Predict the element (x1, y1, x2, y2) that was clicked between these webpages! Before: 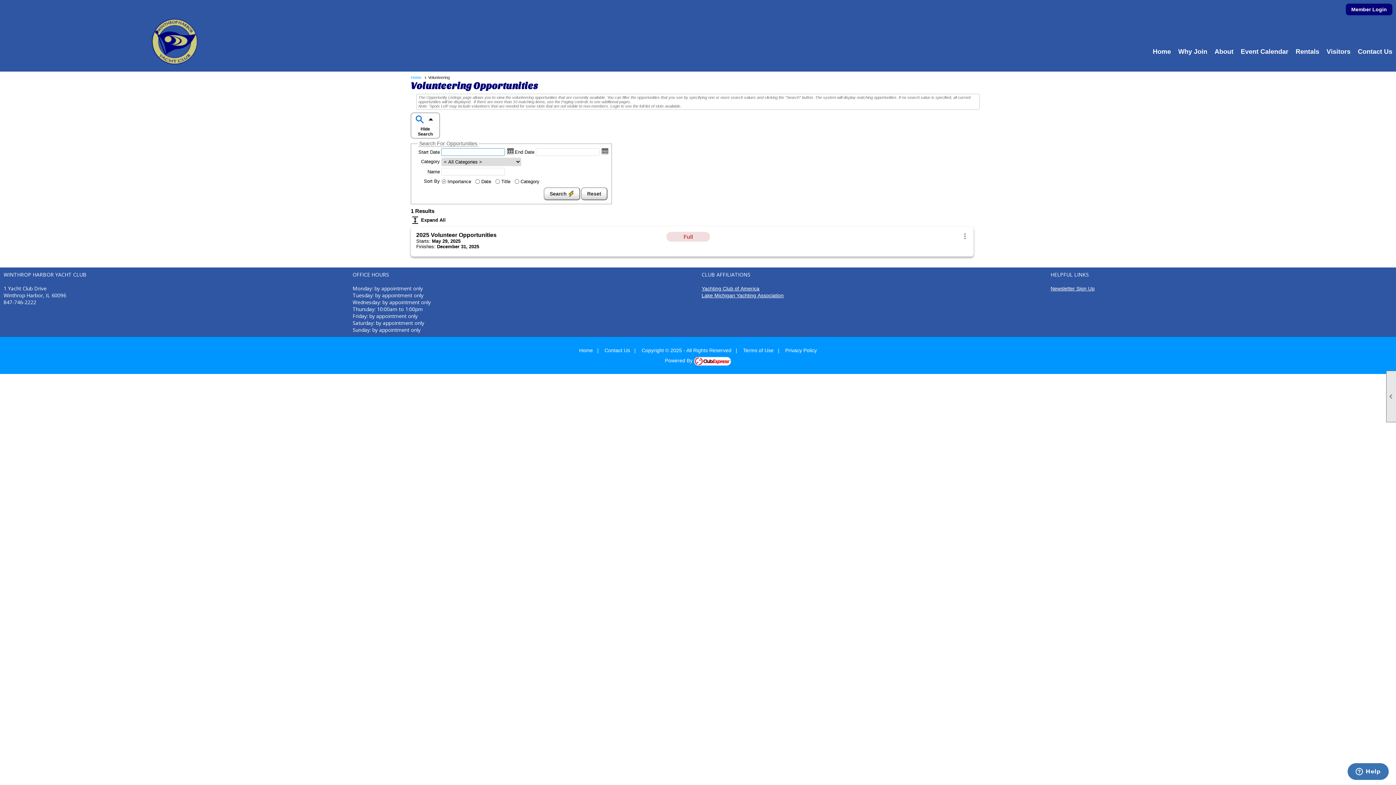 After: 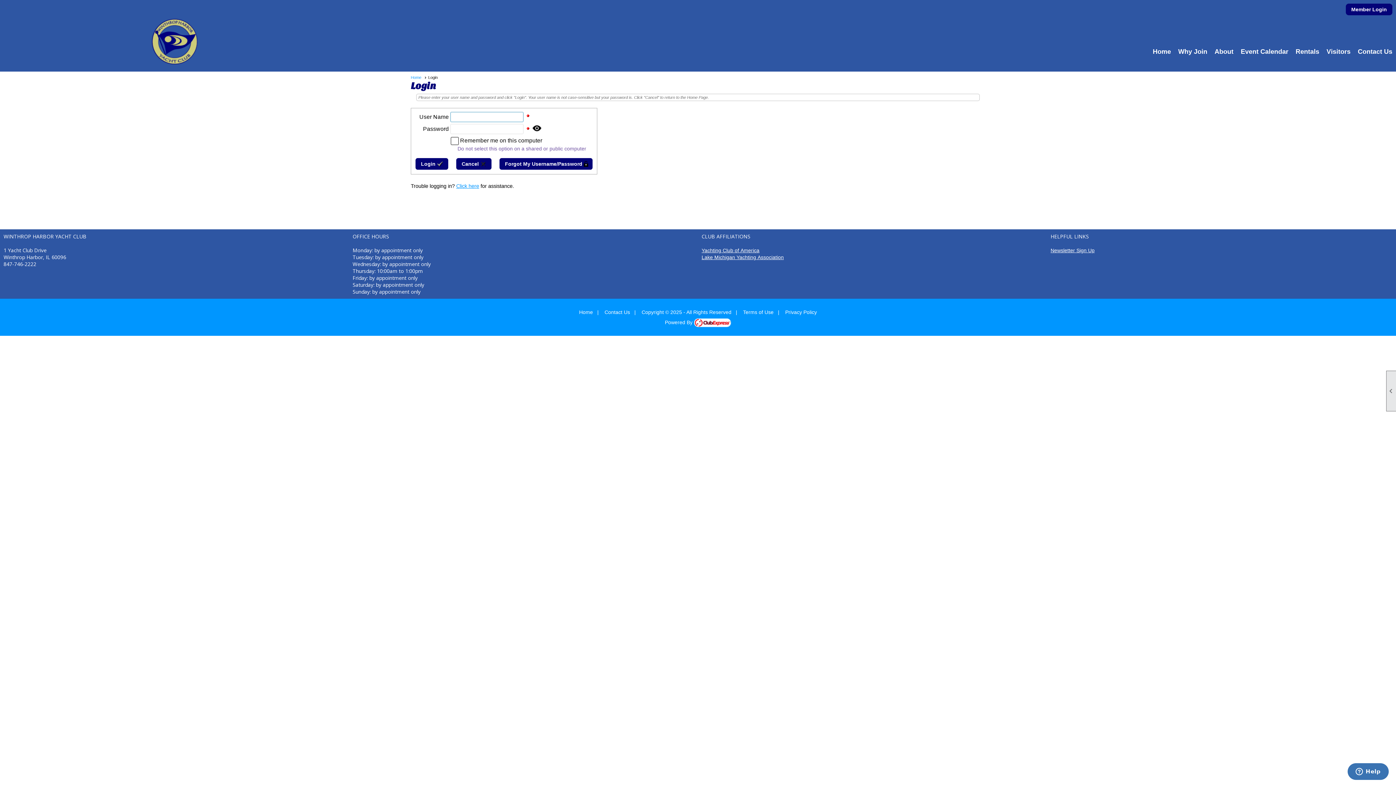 Action: bbox: (1346, 3, 1392, 15) label: Member Login